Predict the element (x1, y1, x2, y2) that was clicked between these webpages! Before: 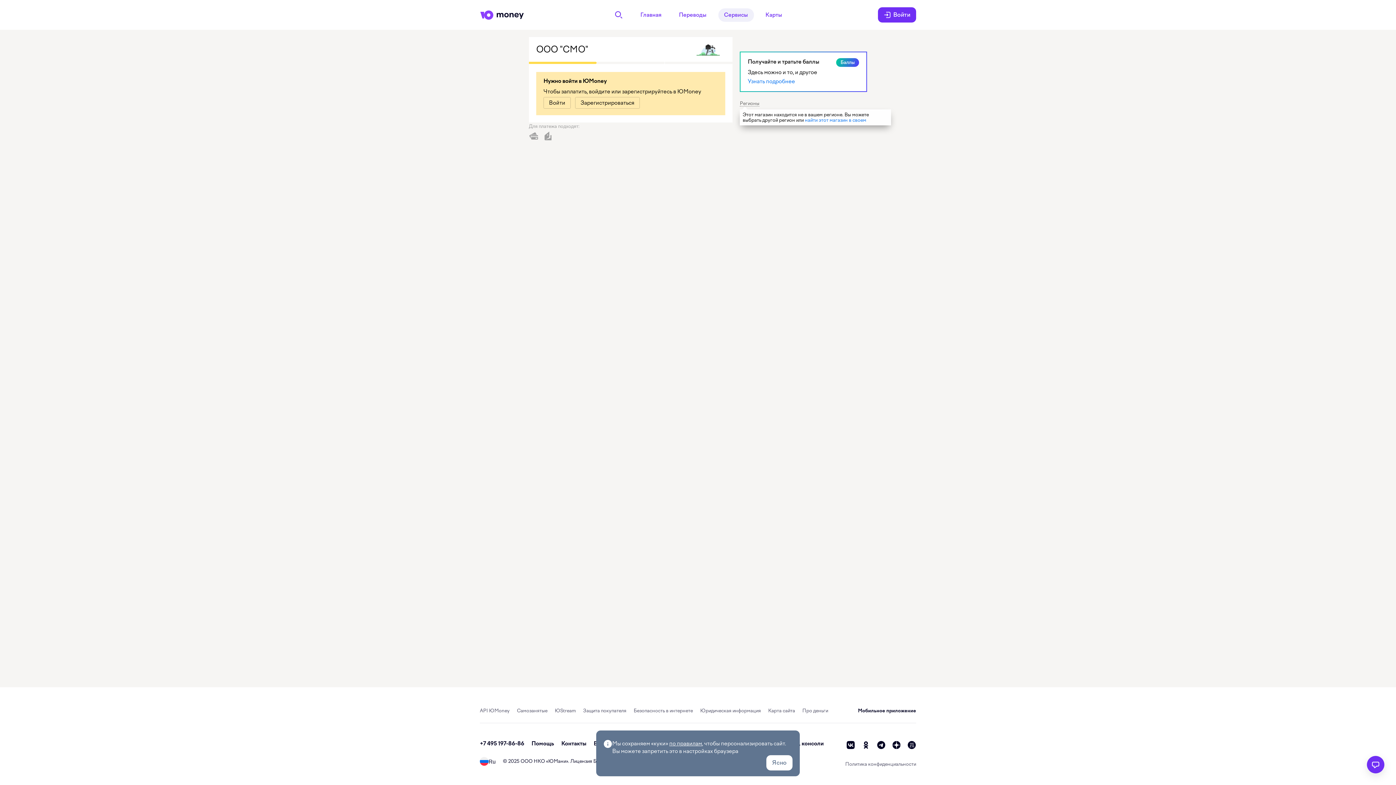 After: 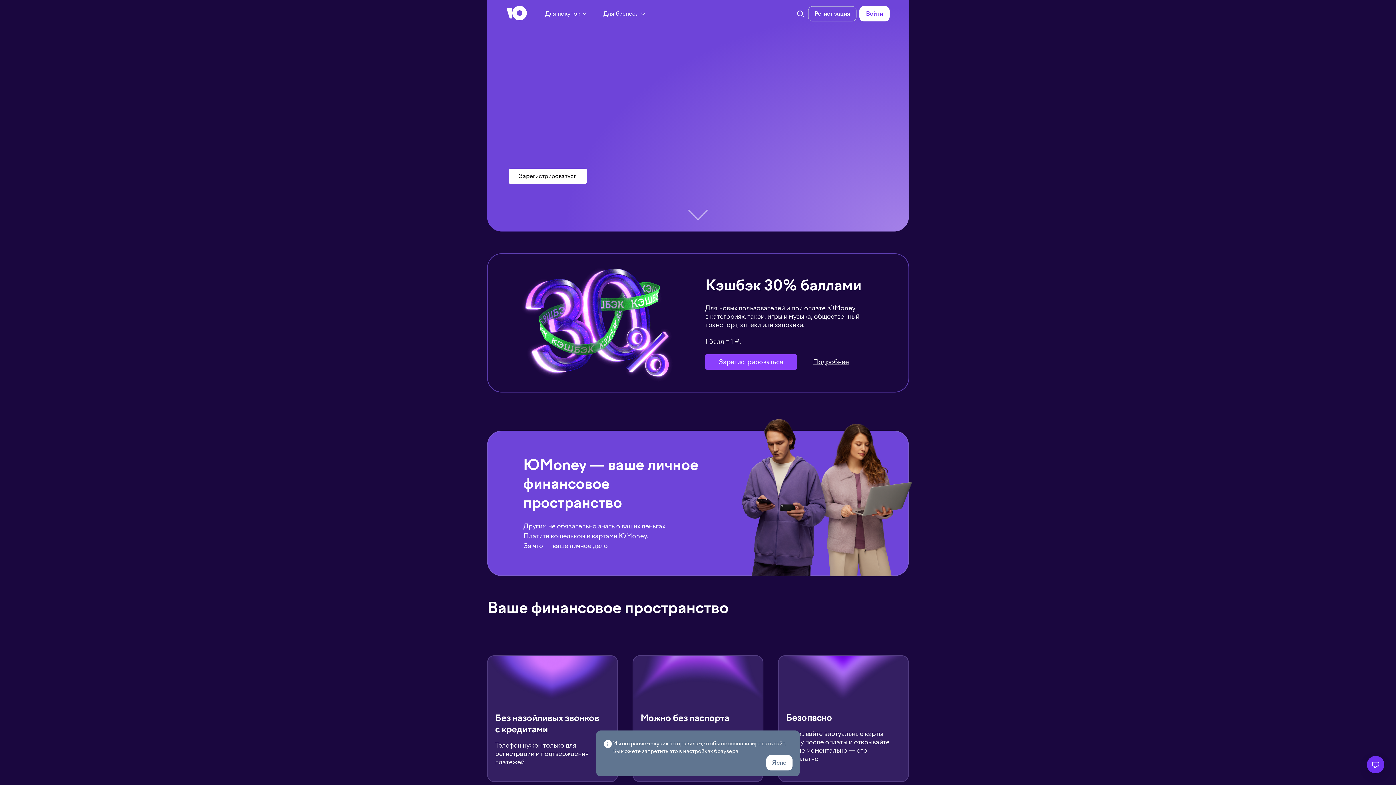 Action: bbox: (480, 10, 524, 19)